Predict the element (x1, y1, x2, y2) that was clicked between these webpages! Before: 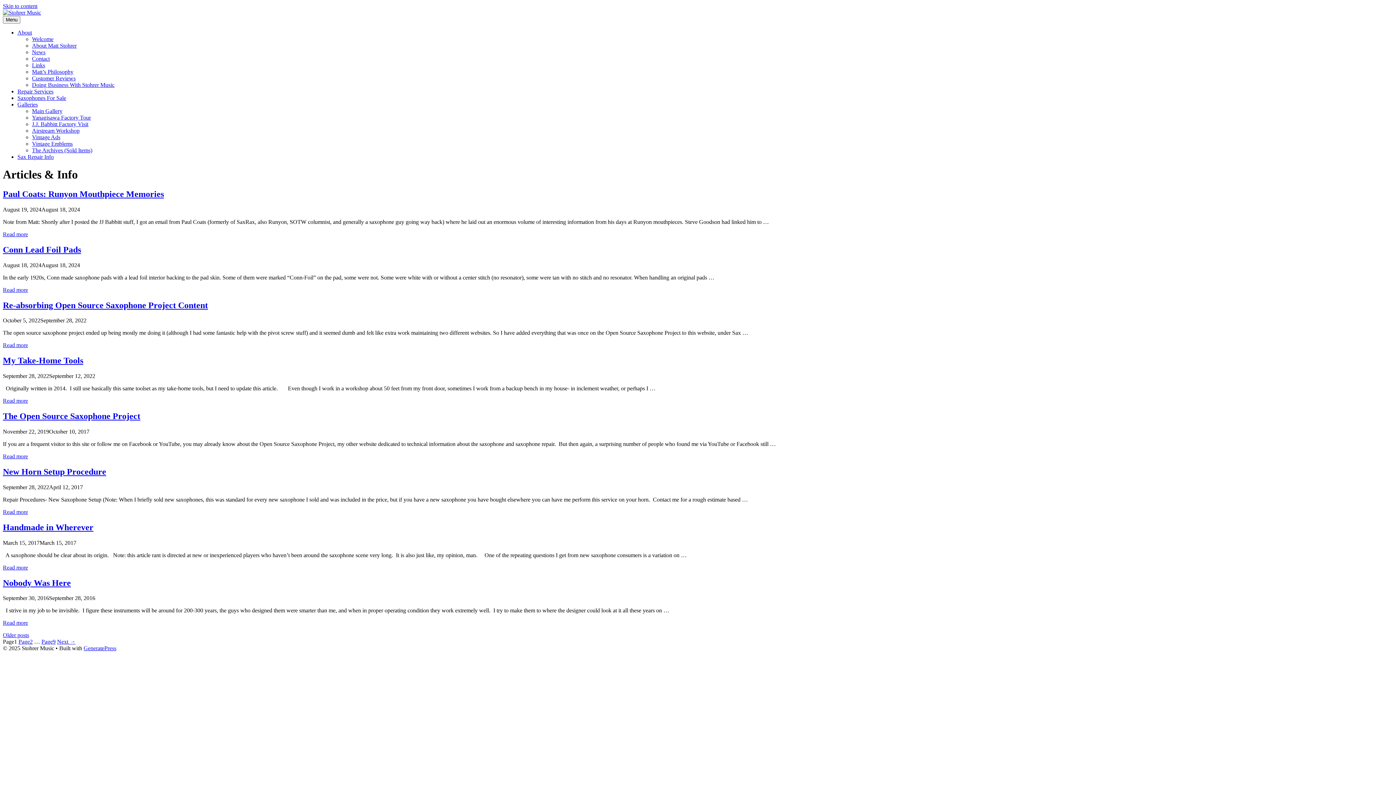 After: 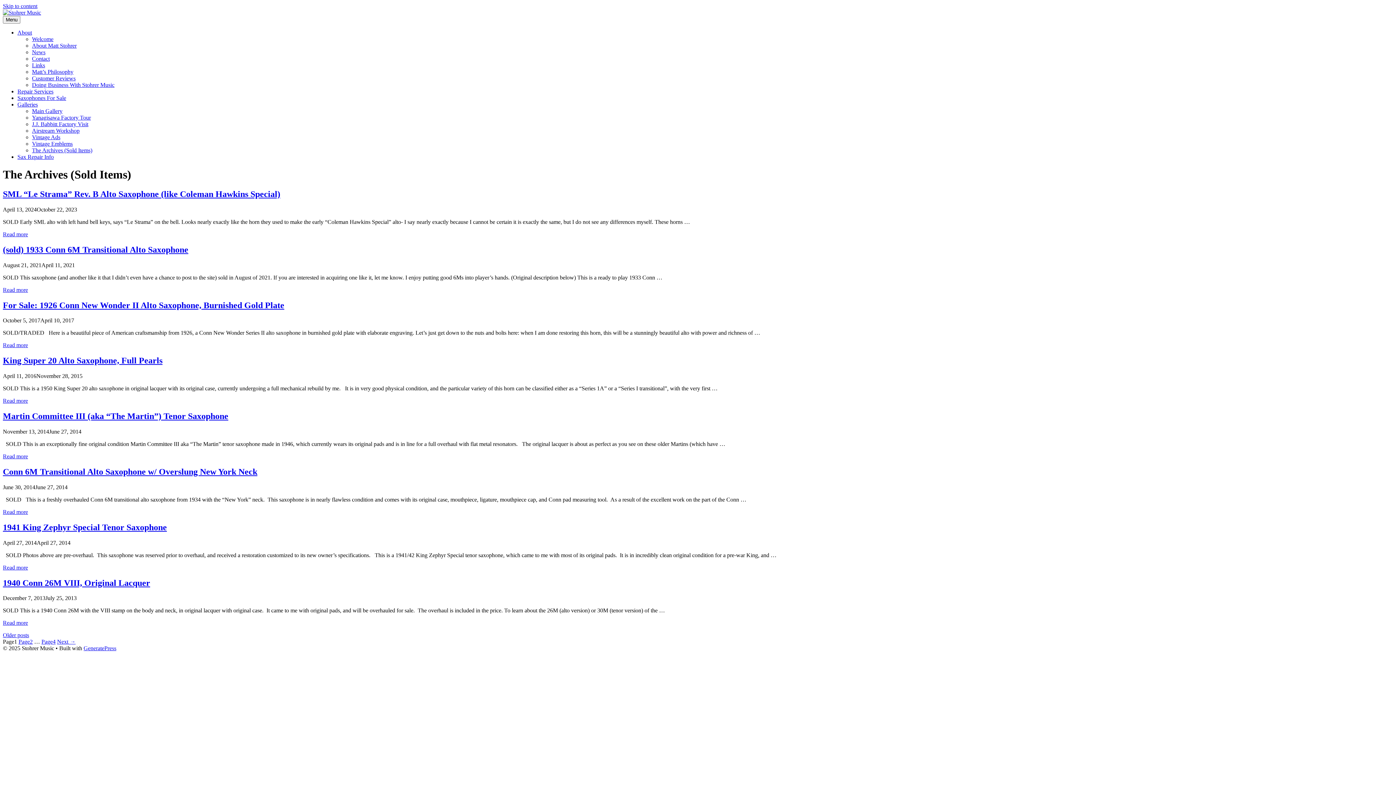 Action: bbox: (32, 147, 92, 153) label: The Archives (Sold Items)